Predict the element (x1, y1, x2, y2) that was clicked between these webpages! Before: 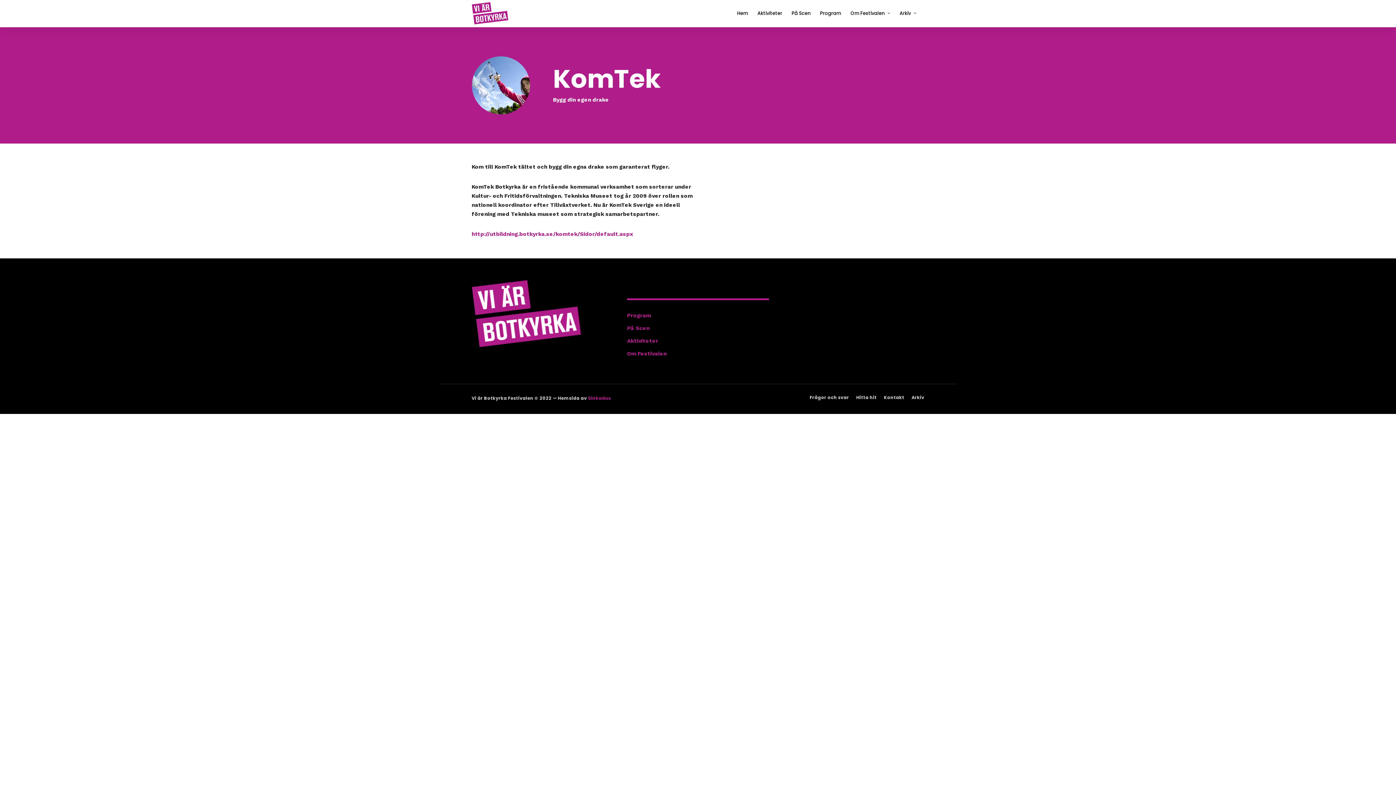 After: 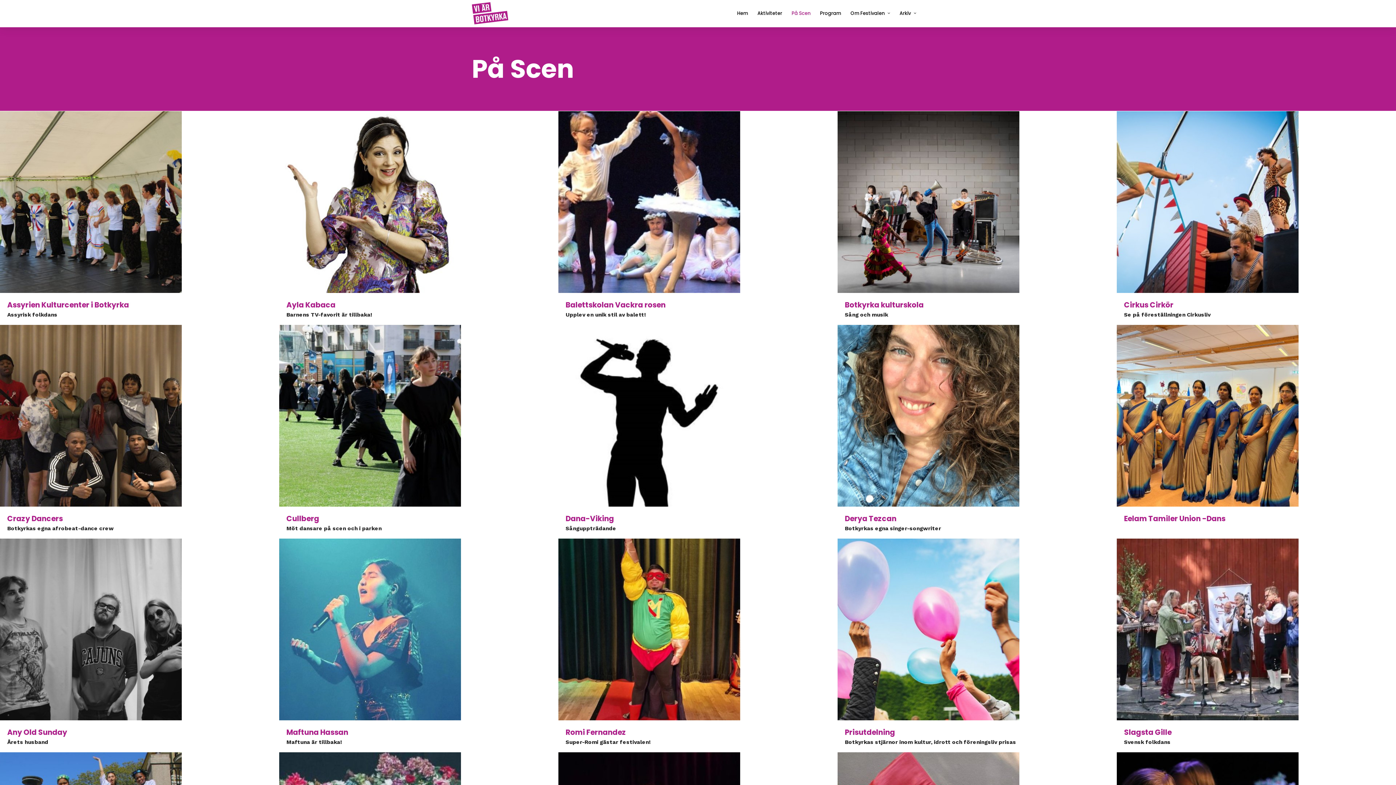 Action: label: På Scen bbox: (791, 0, 816, 26)